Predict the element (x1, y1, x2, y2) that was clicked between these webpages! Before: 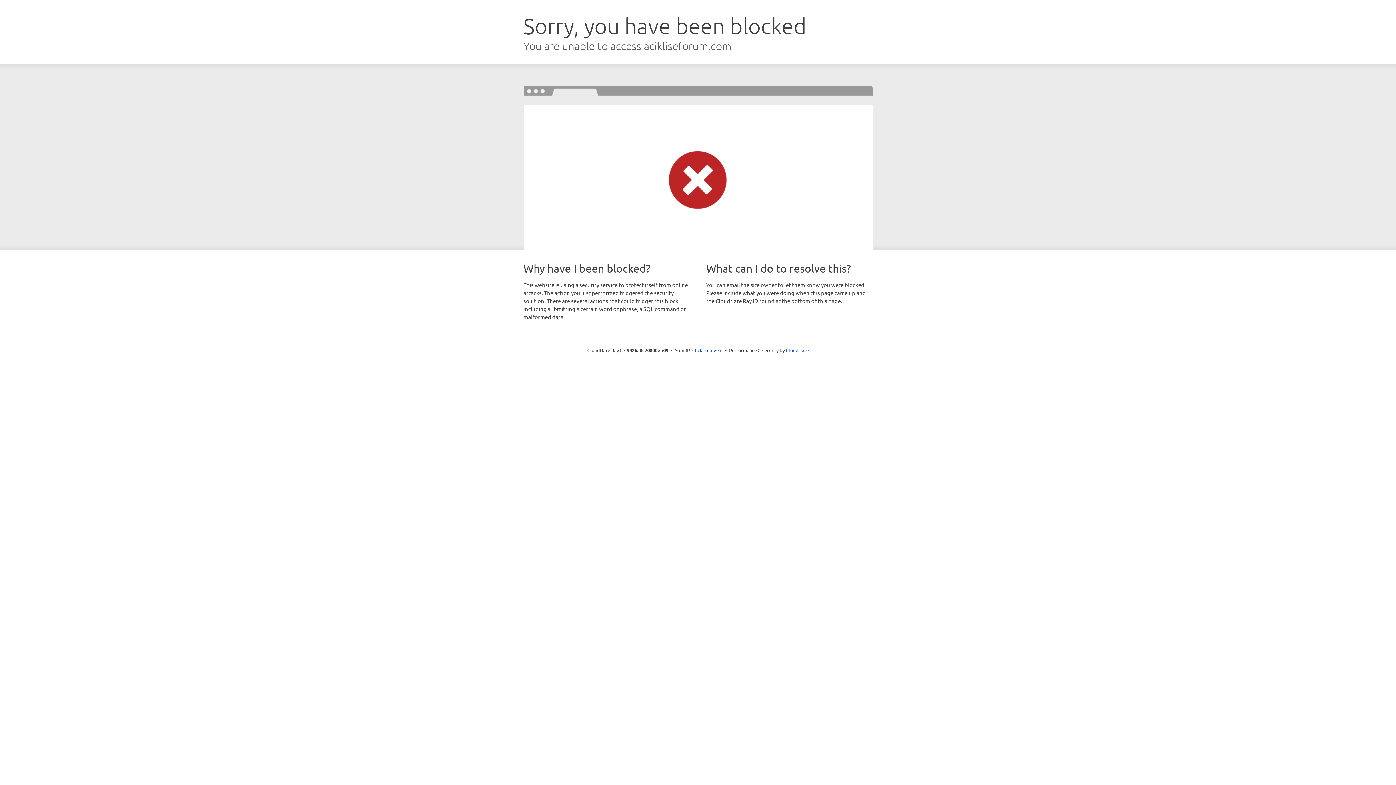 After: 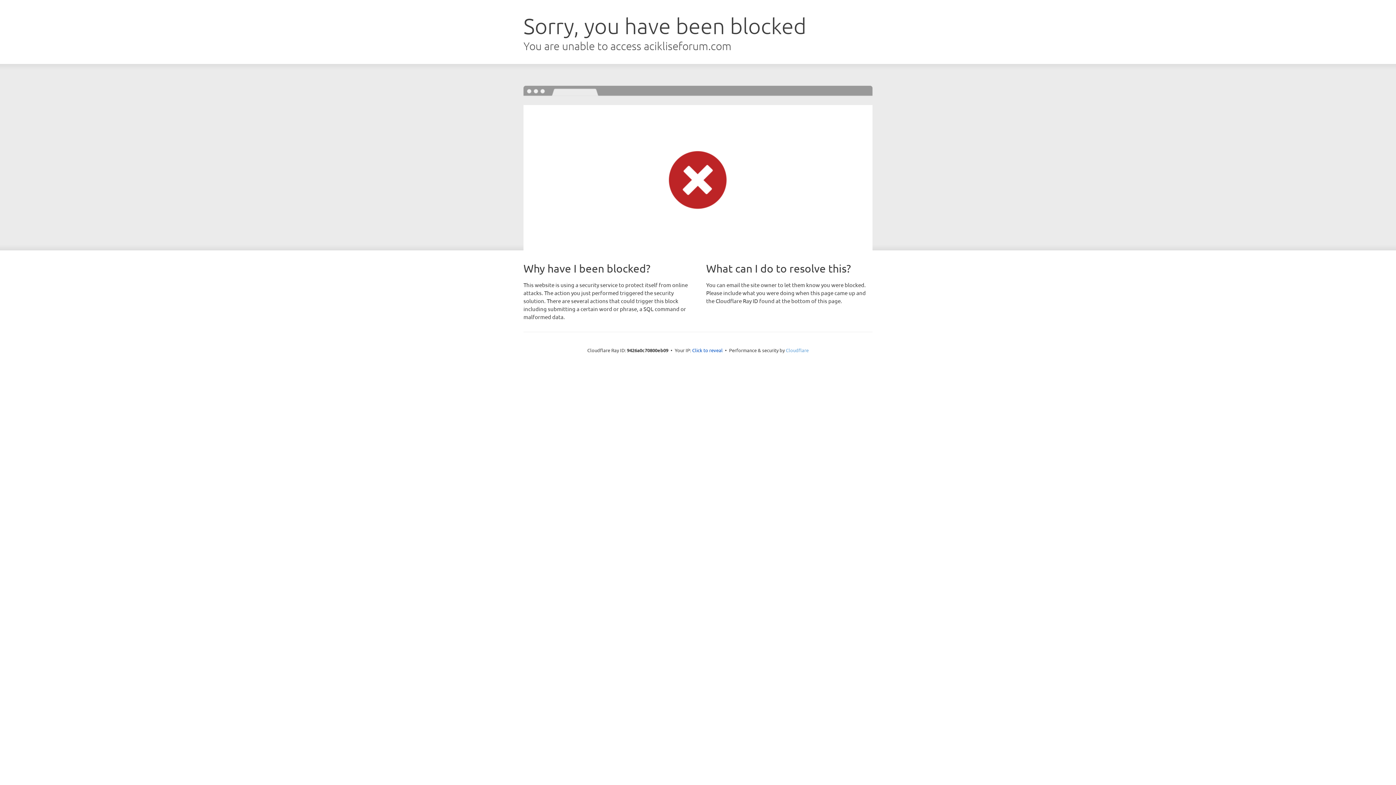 Action: bbox: (786, 347, 808, 353) label: Cloudflare